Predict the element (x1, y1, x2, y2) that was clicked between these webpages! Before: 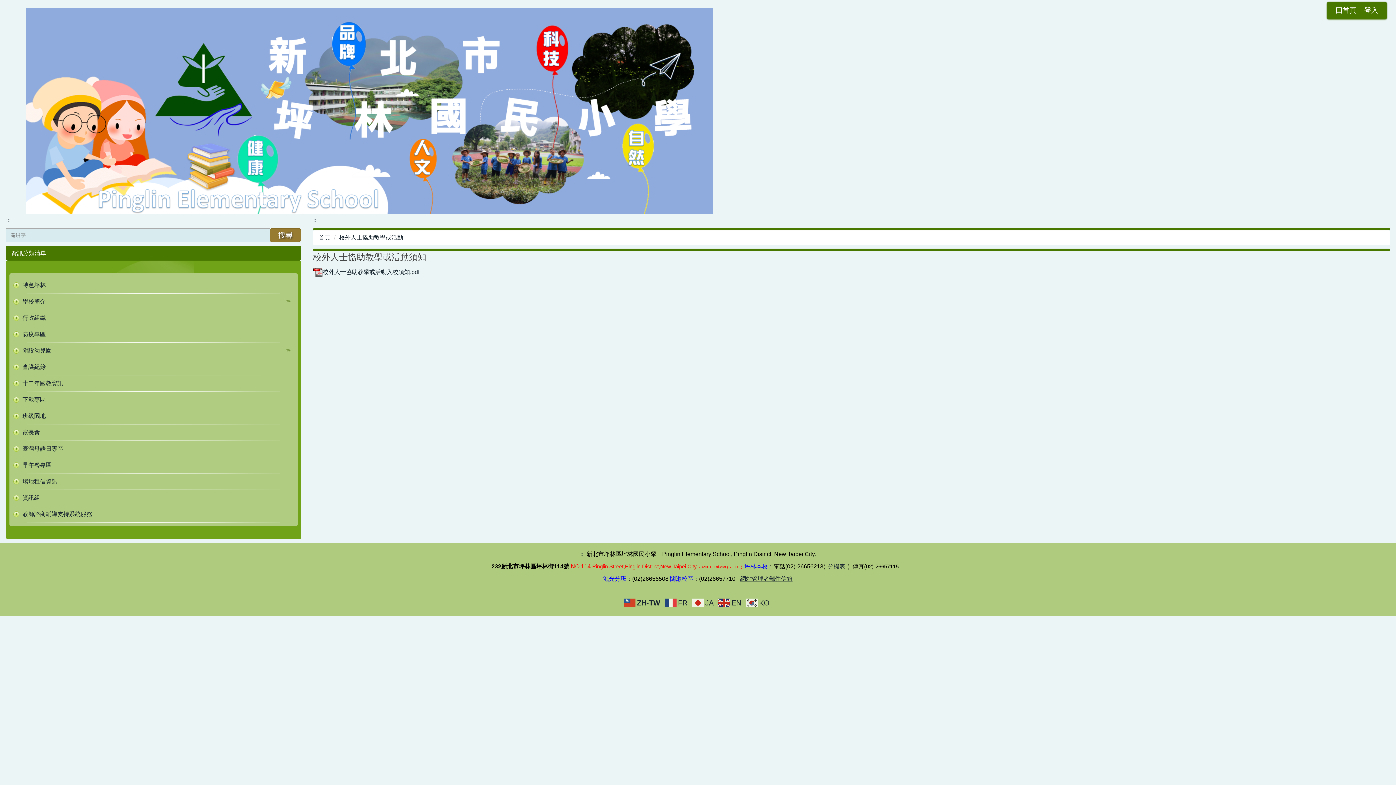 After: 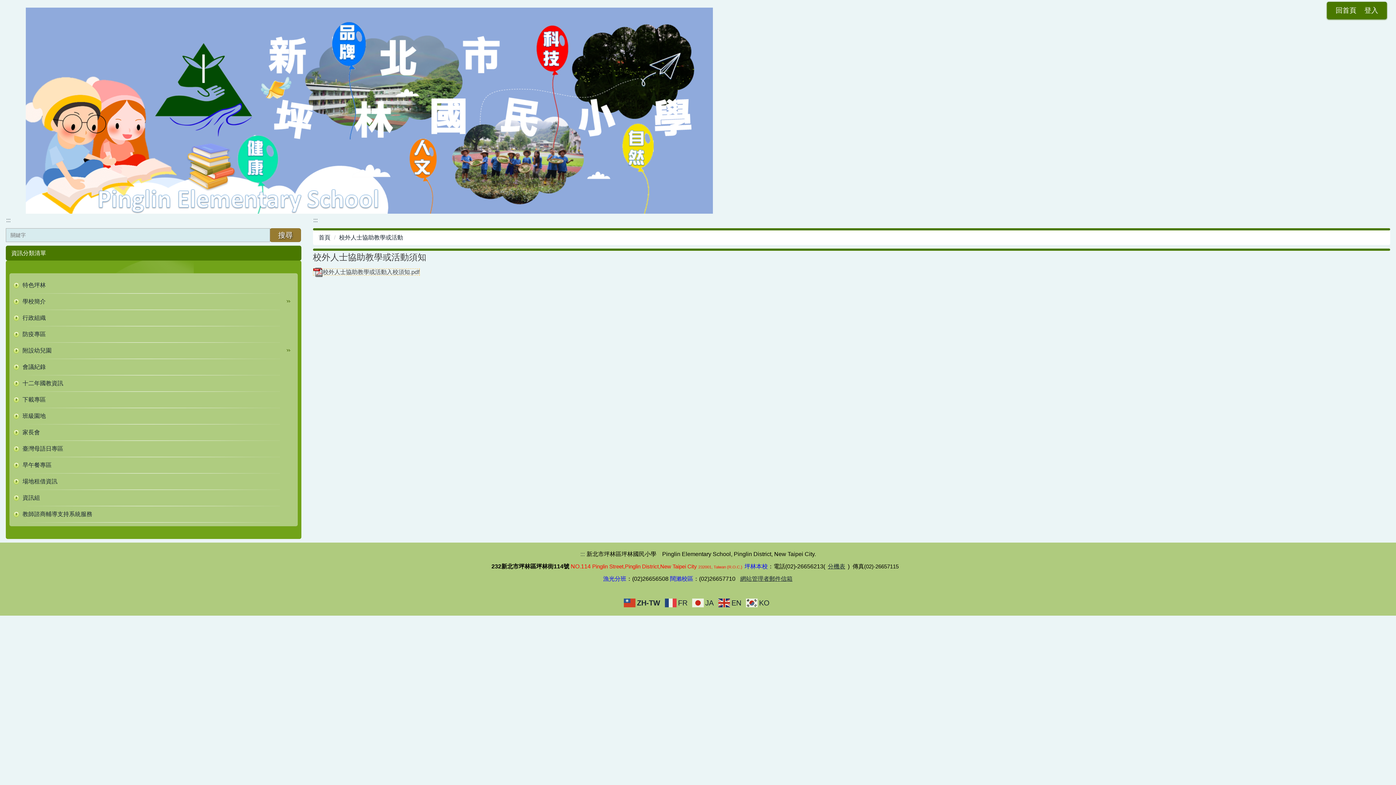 Action: bbox: (313, 268, 419, 275) label: 校外人士協助教學或活動入校須知.pdf